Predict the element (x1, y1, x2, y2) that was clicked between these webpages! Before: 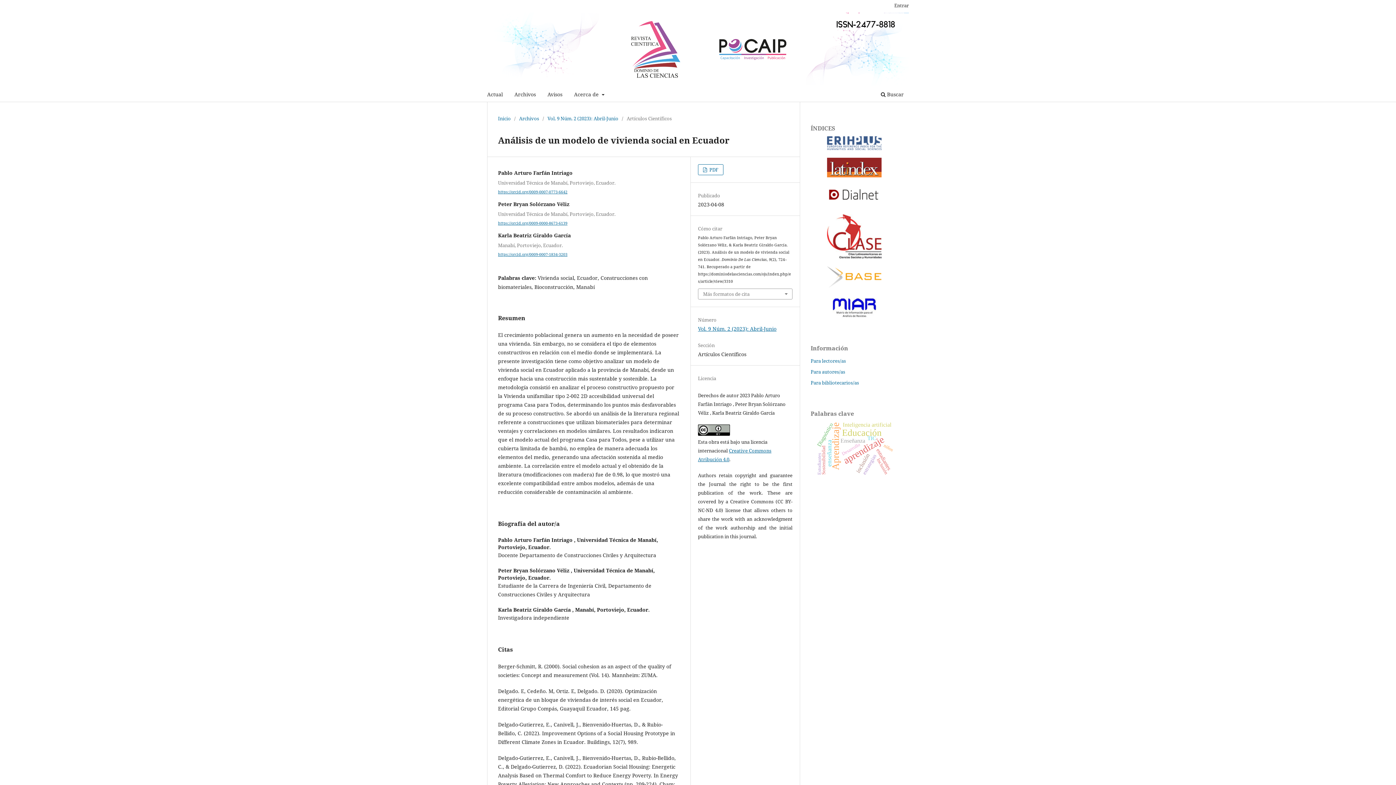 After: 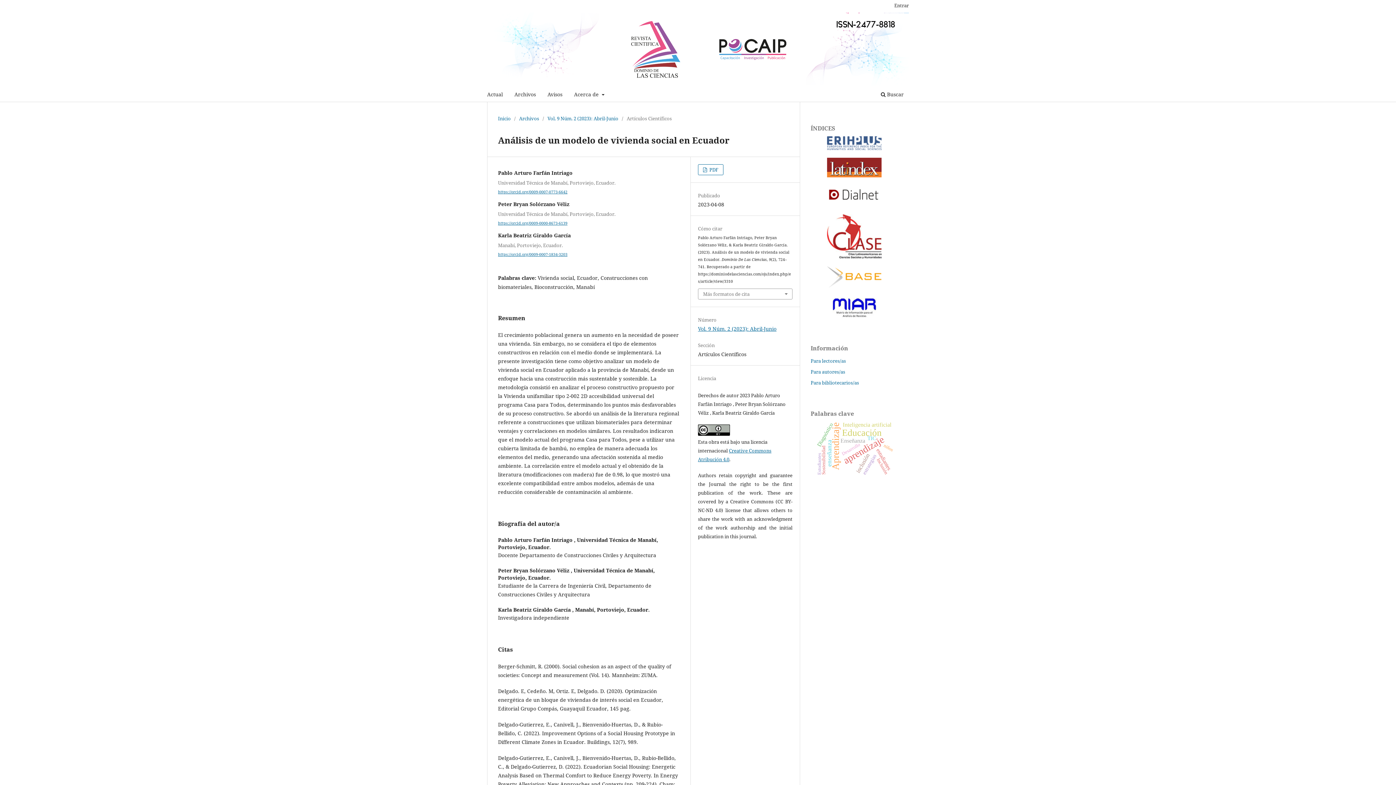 Action: bbox: (827, 201, 881, 208)